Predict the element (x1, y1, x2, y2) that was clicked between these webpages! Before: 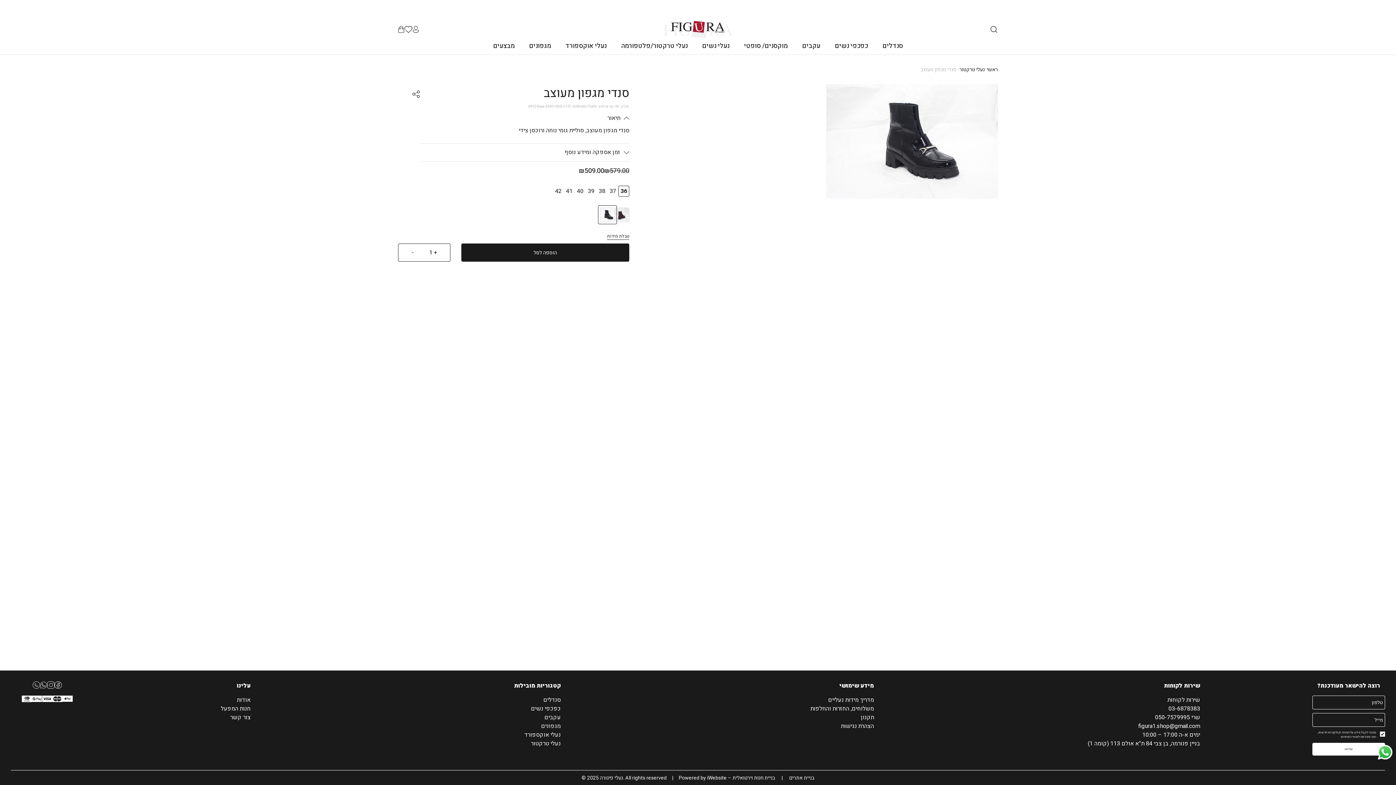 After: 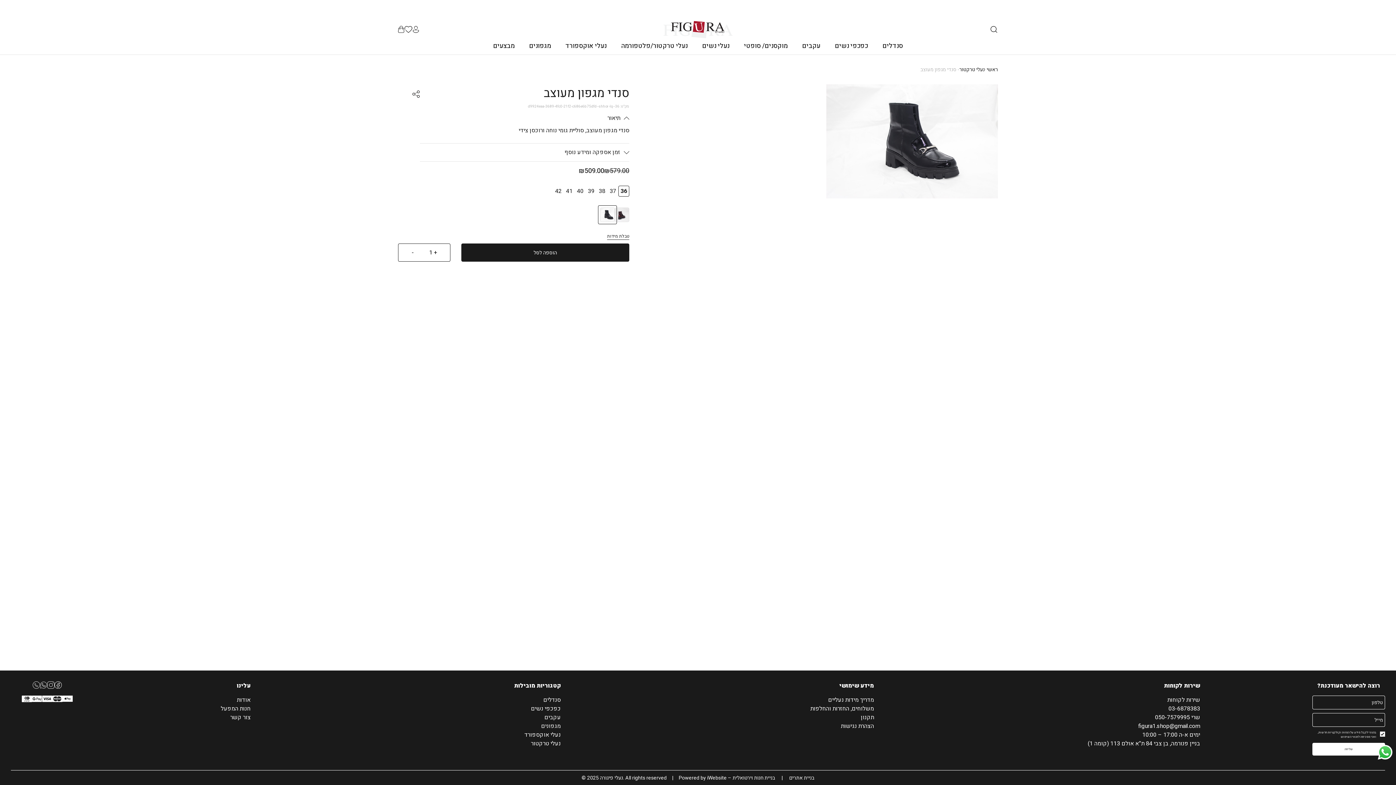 Action: bbox: (1088, 730, 1200, 739) label: ימים א-ה 17:00 – 10:00